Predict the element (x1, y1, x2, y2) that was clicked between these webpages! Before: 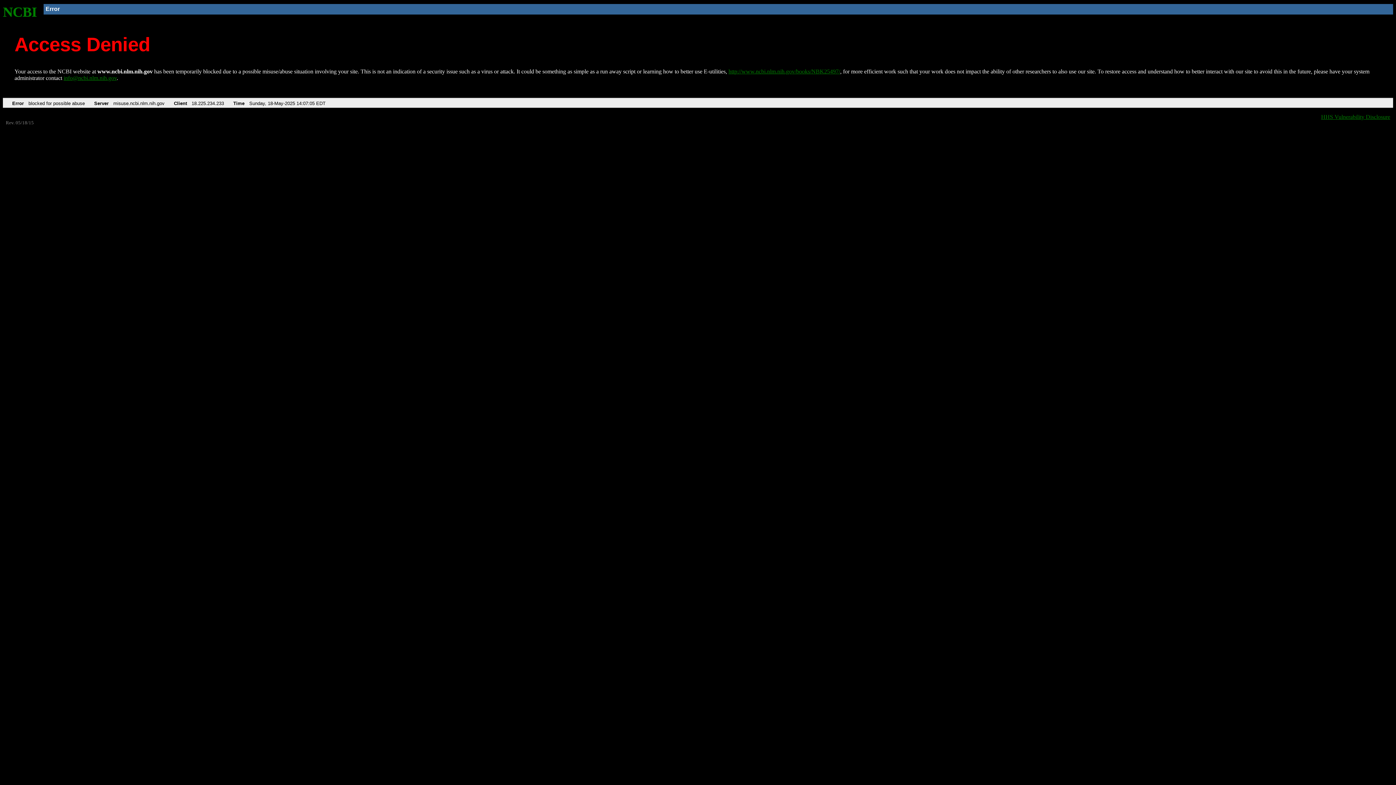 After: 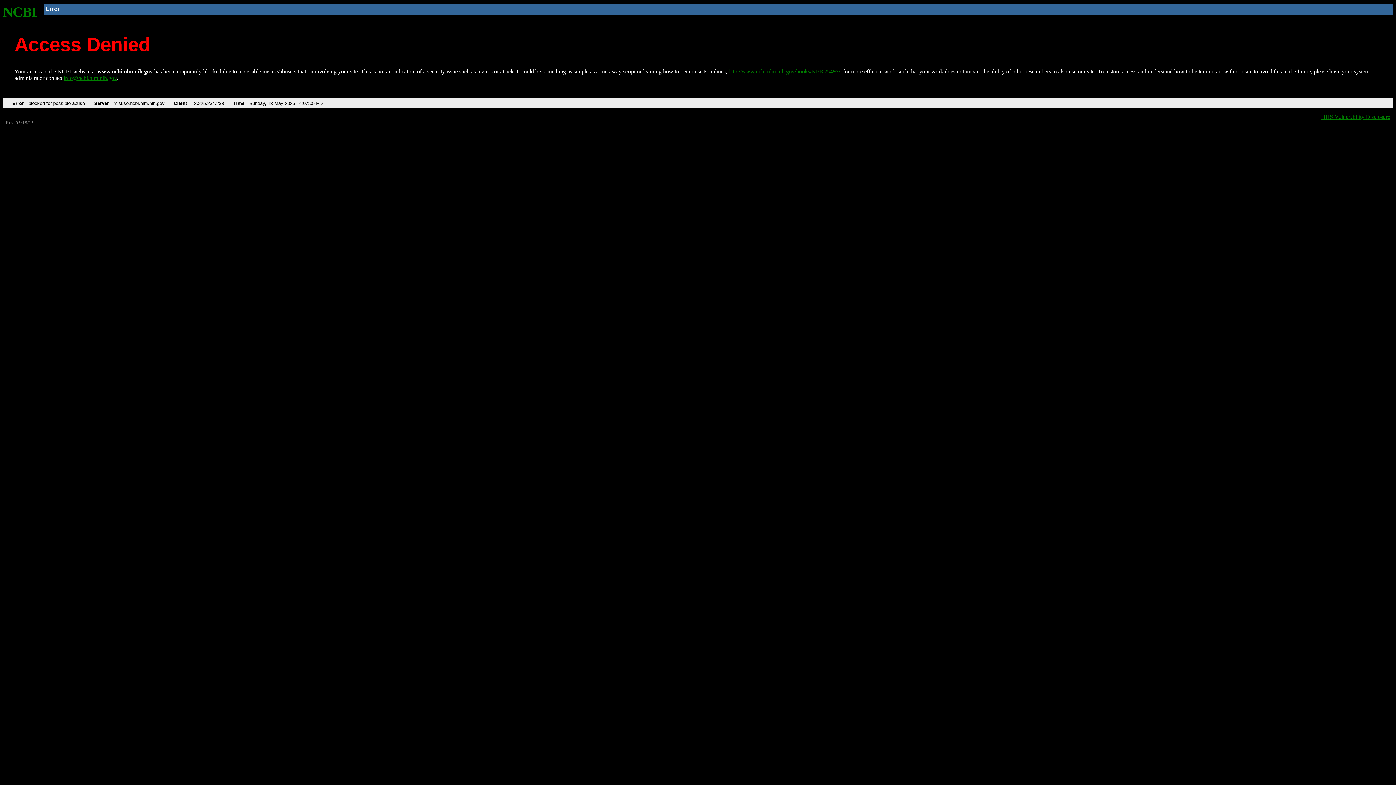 Action: label: info@ncbi.nlm.nih.gov bbox: (63, 75, 116, 81)